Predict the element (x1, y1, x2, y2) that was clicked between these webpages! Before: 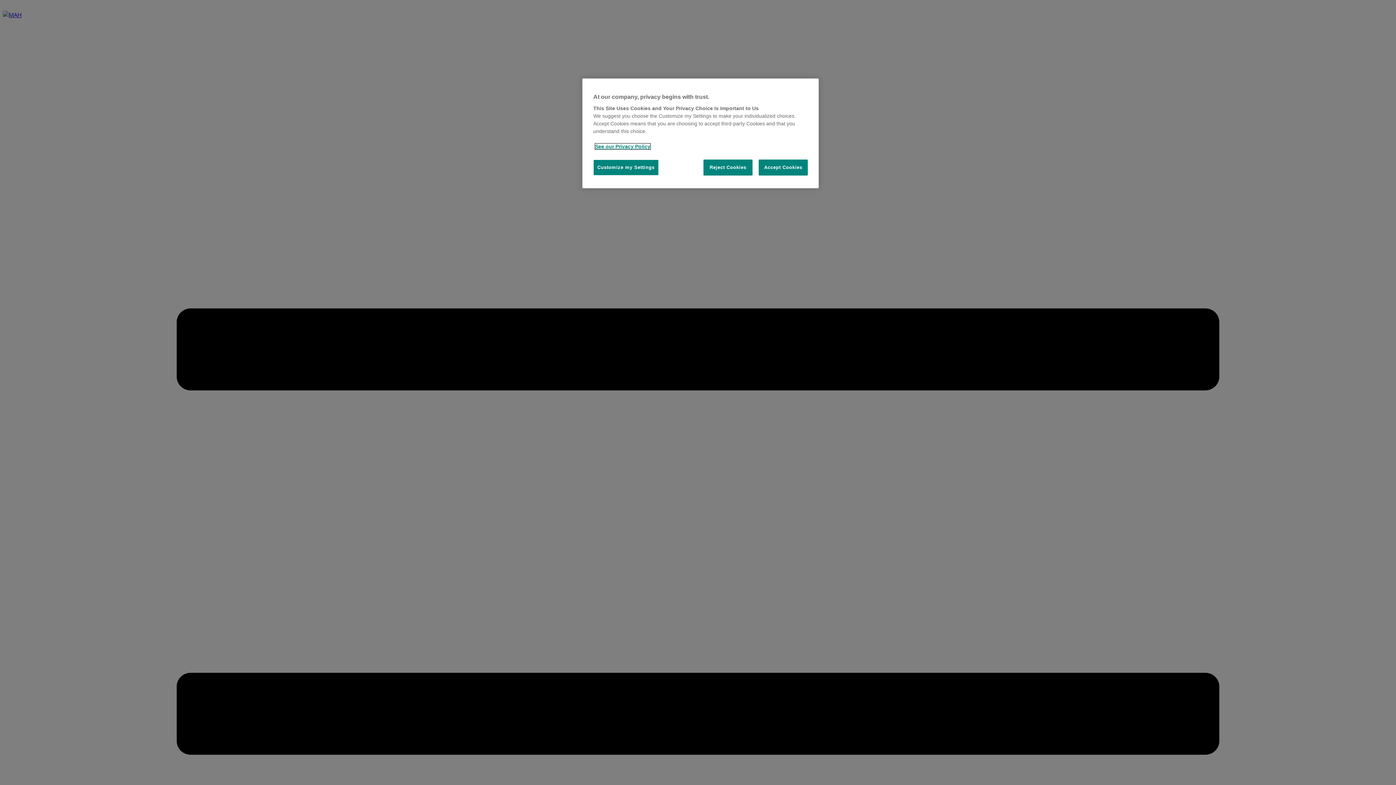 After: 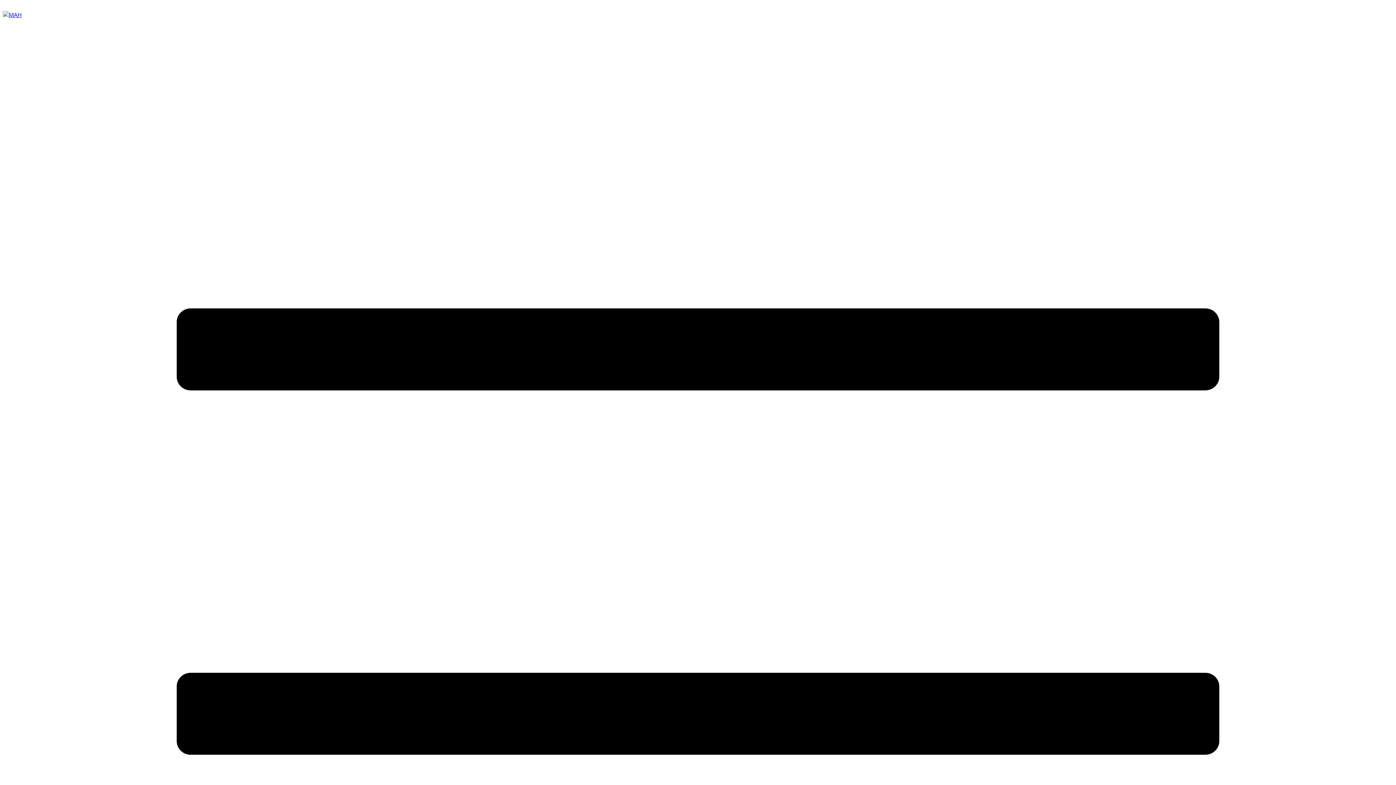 Action: label: Accept Cookies bbox: (758, 159, 808, 175)